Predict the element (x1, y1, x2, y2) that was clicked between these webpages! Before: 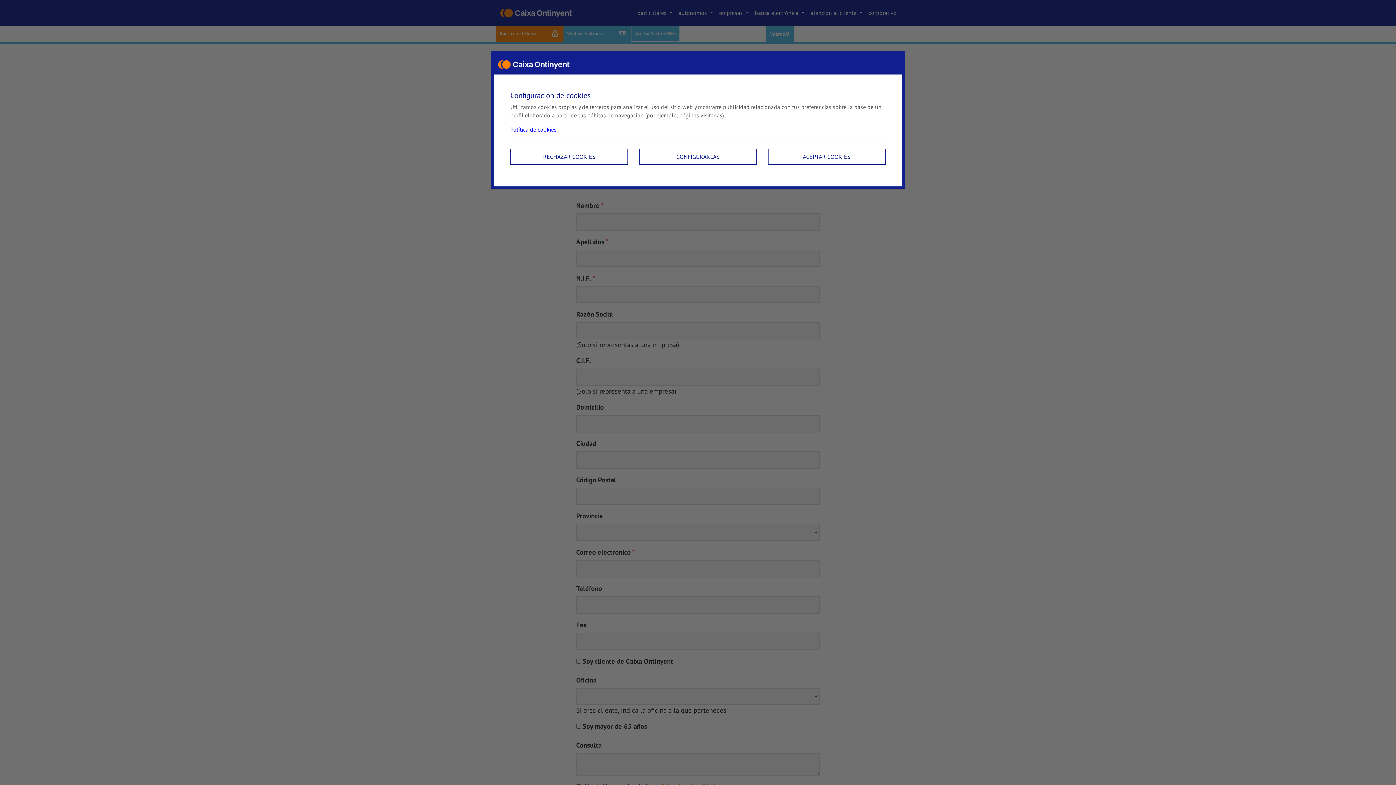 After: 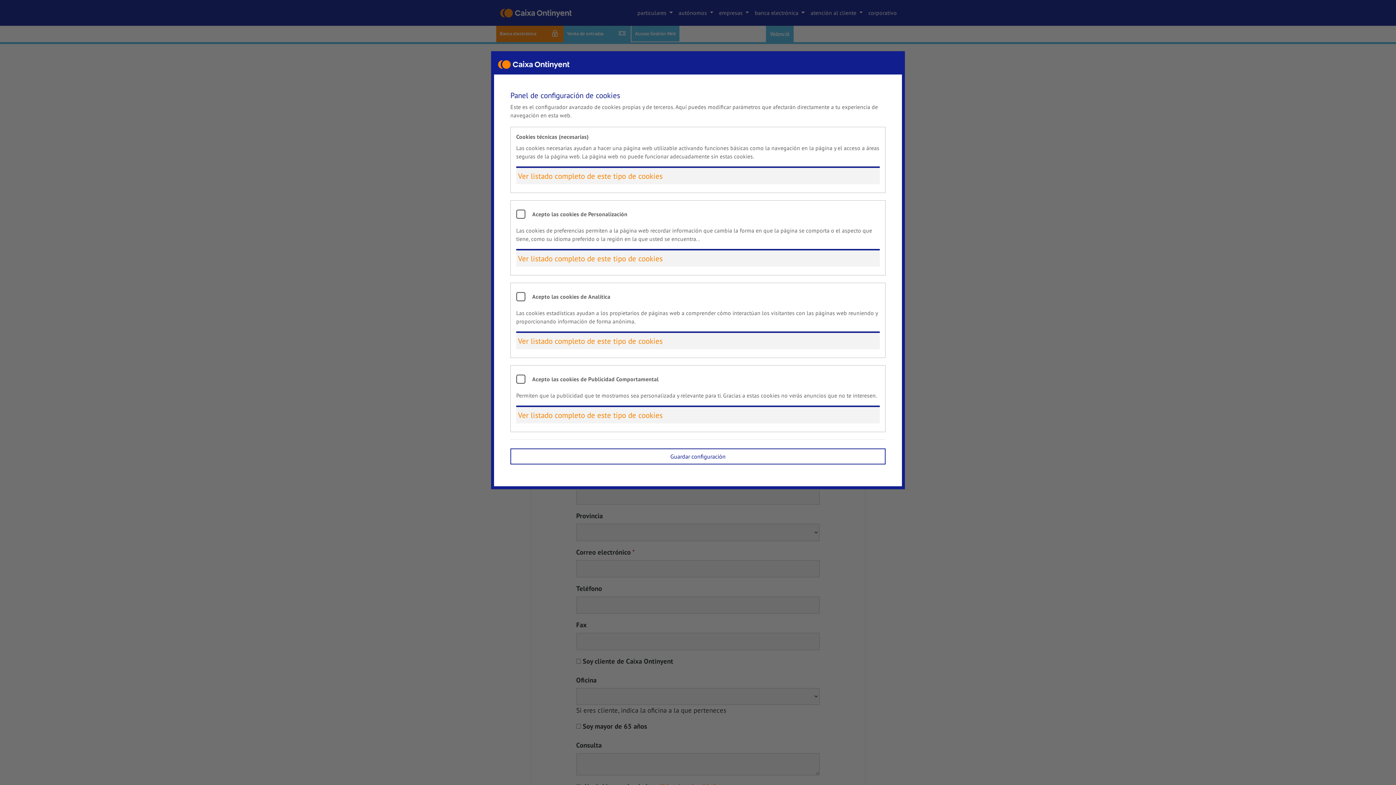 Action: bbox: (639, 148, 757, 164) label: CONFIGURARLAS